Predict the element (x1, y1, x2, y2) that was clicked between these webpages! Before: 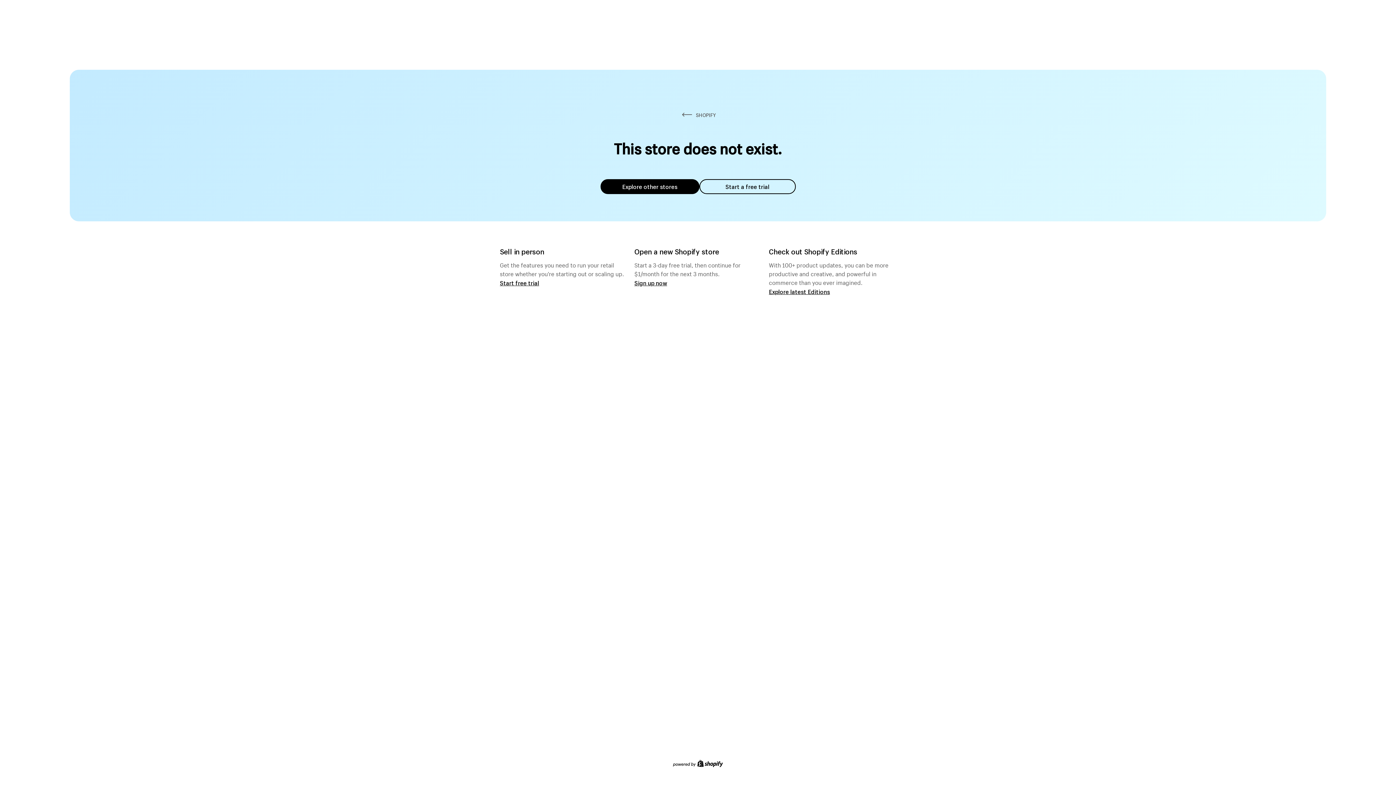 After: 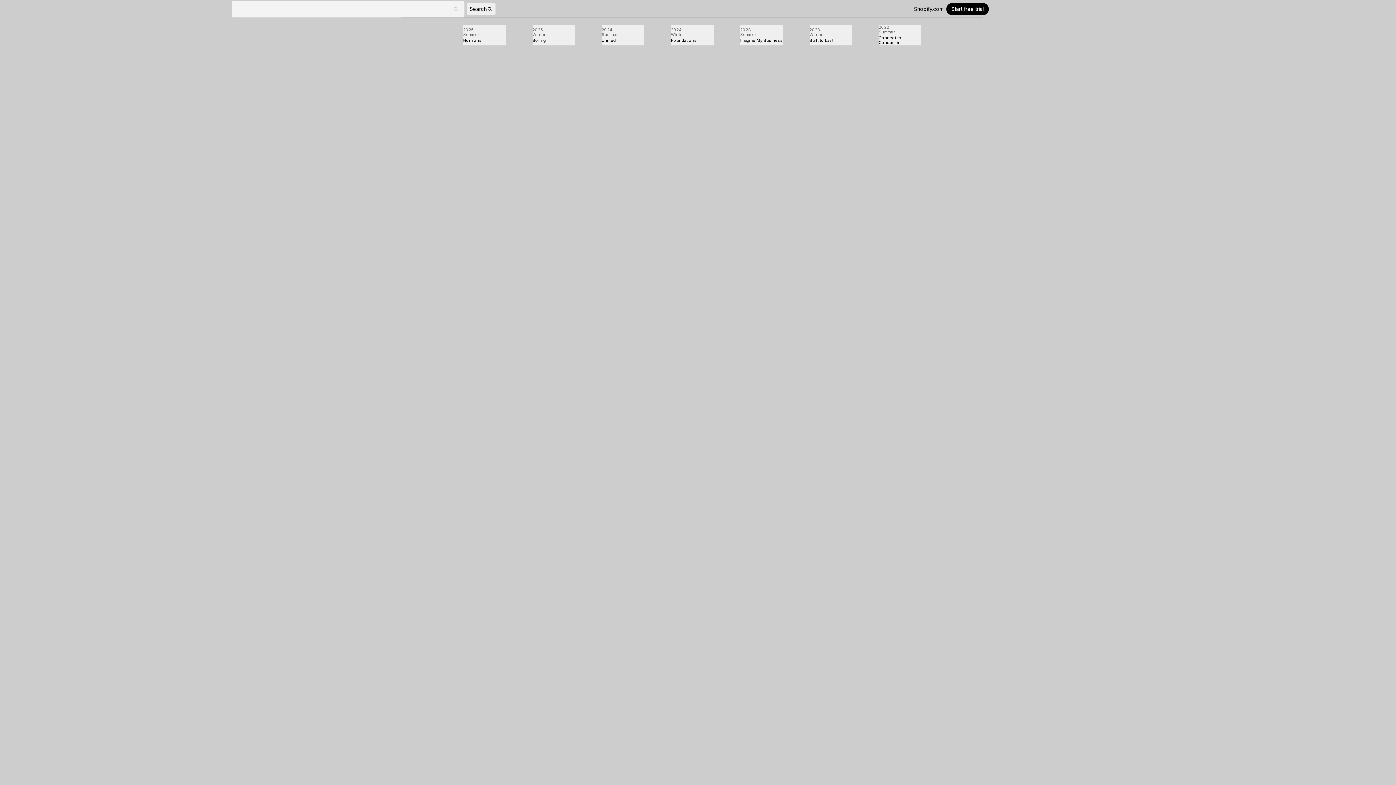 Action: bbox: (769, 287, 830, 295) label: Explore latest Editions